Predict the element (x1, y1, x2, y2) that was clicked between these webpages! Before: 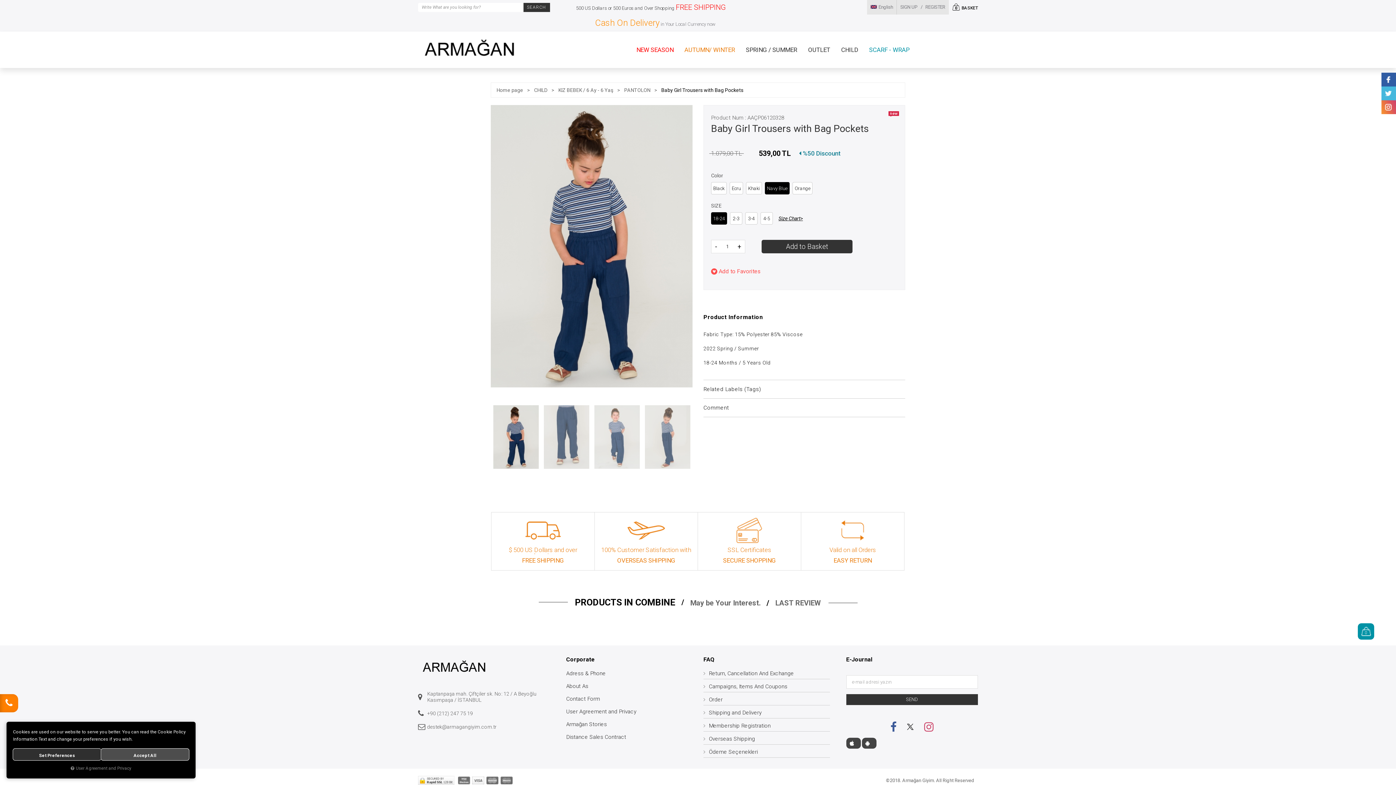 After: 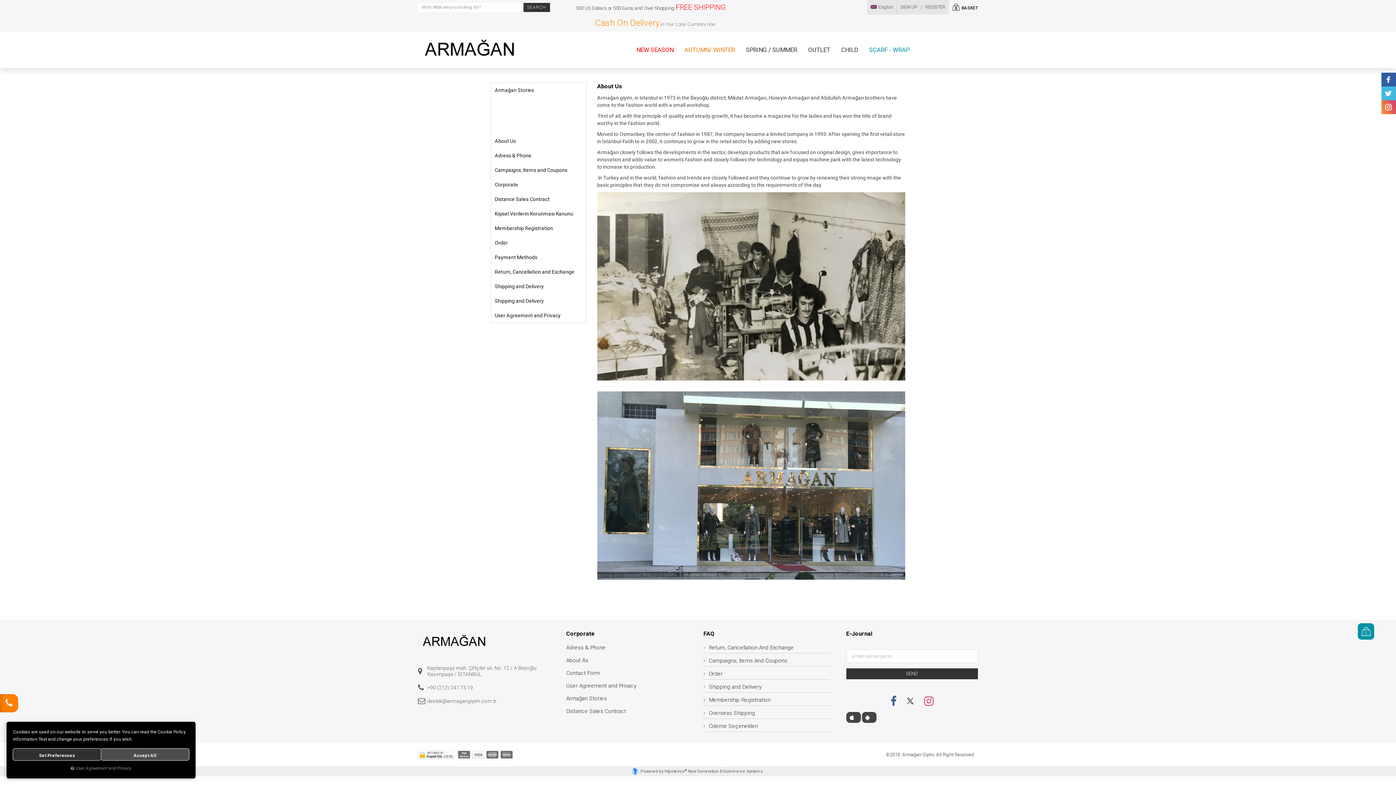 Action: bbox: (566, 682, 692, 690) label: About As